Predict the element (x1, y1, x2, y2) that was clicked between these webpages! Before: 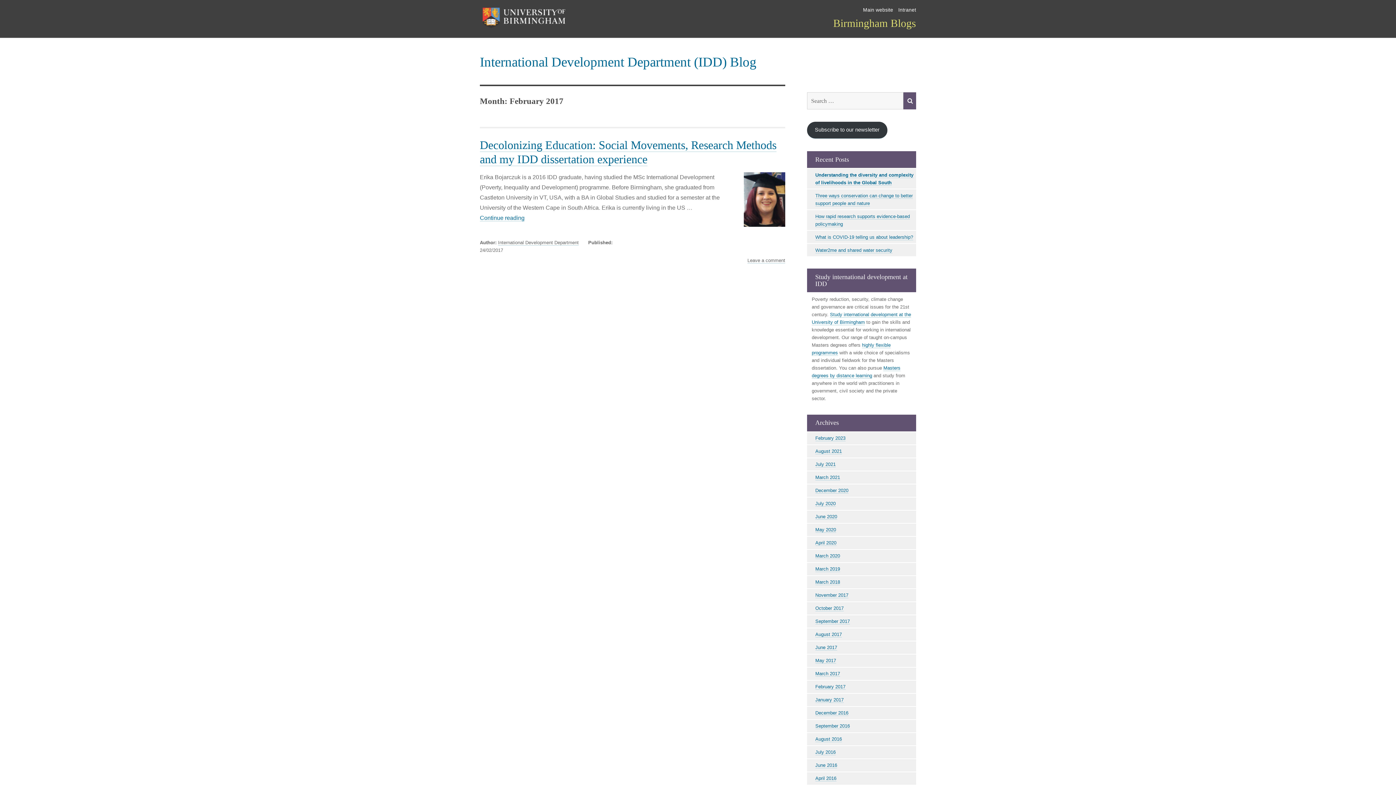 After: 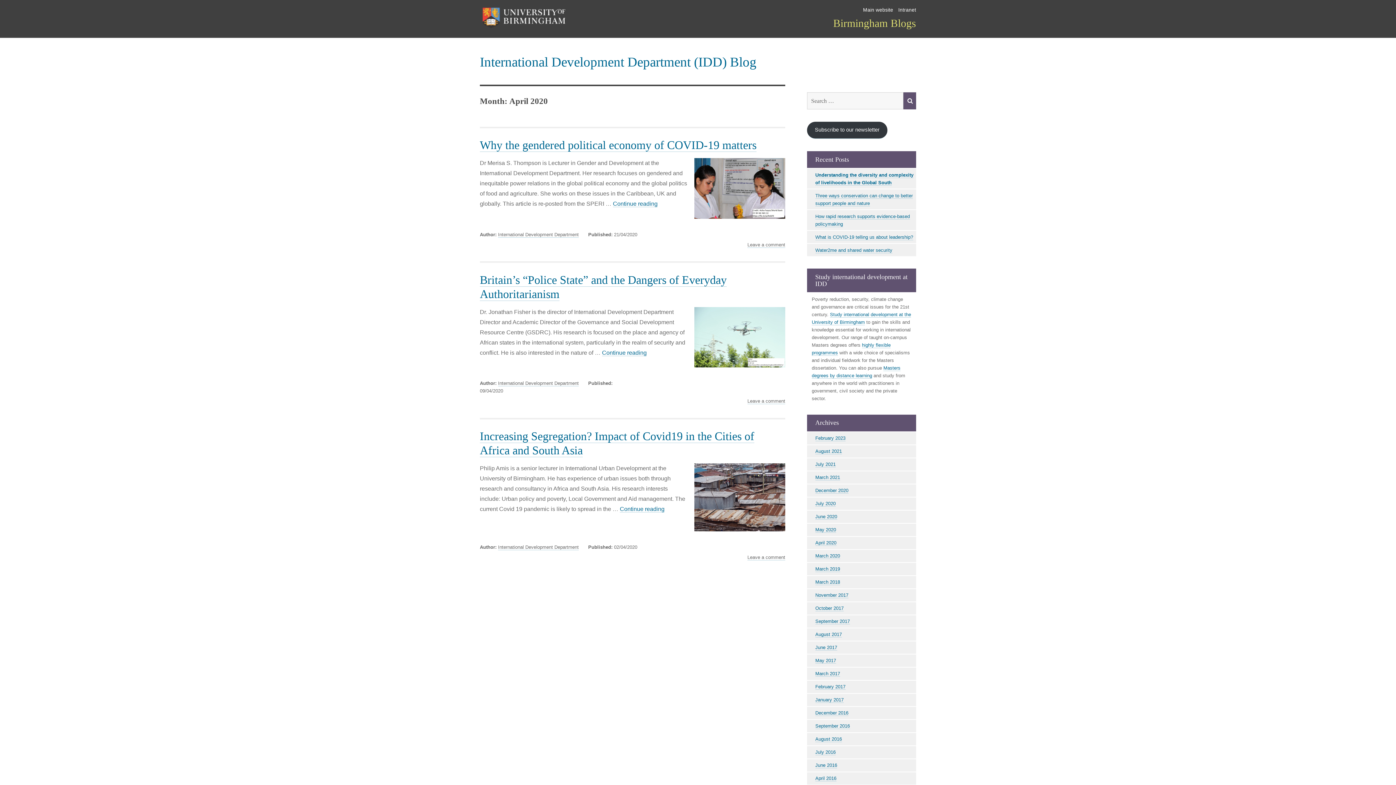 Action: label: April 2020 bbox: (815, 540, 836, 546)